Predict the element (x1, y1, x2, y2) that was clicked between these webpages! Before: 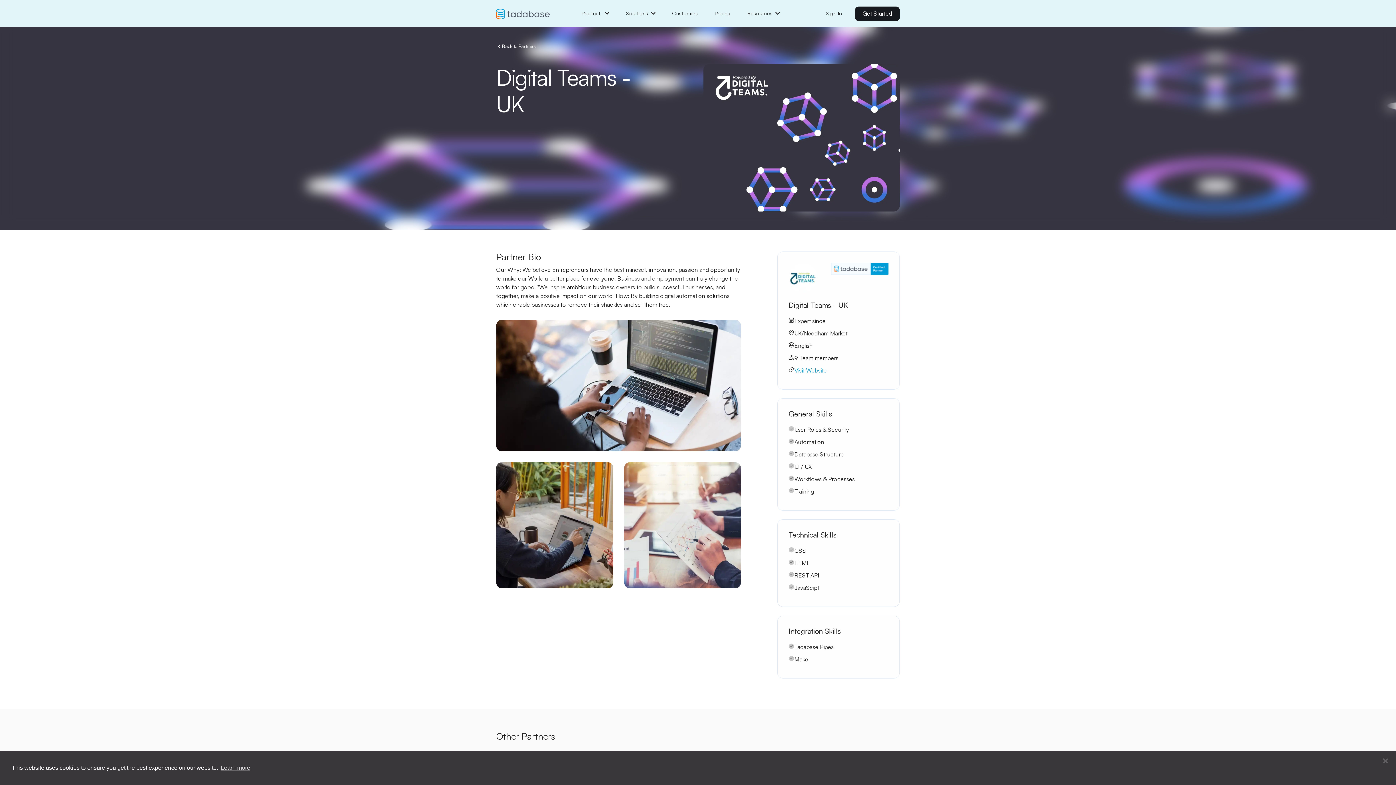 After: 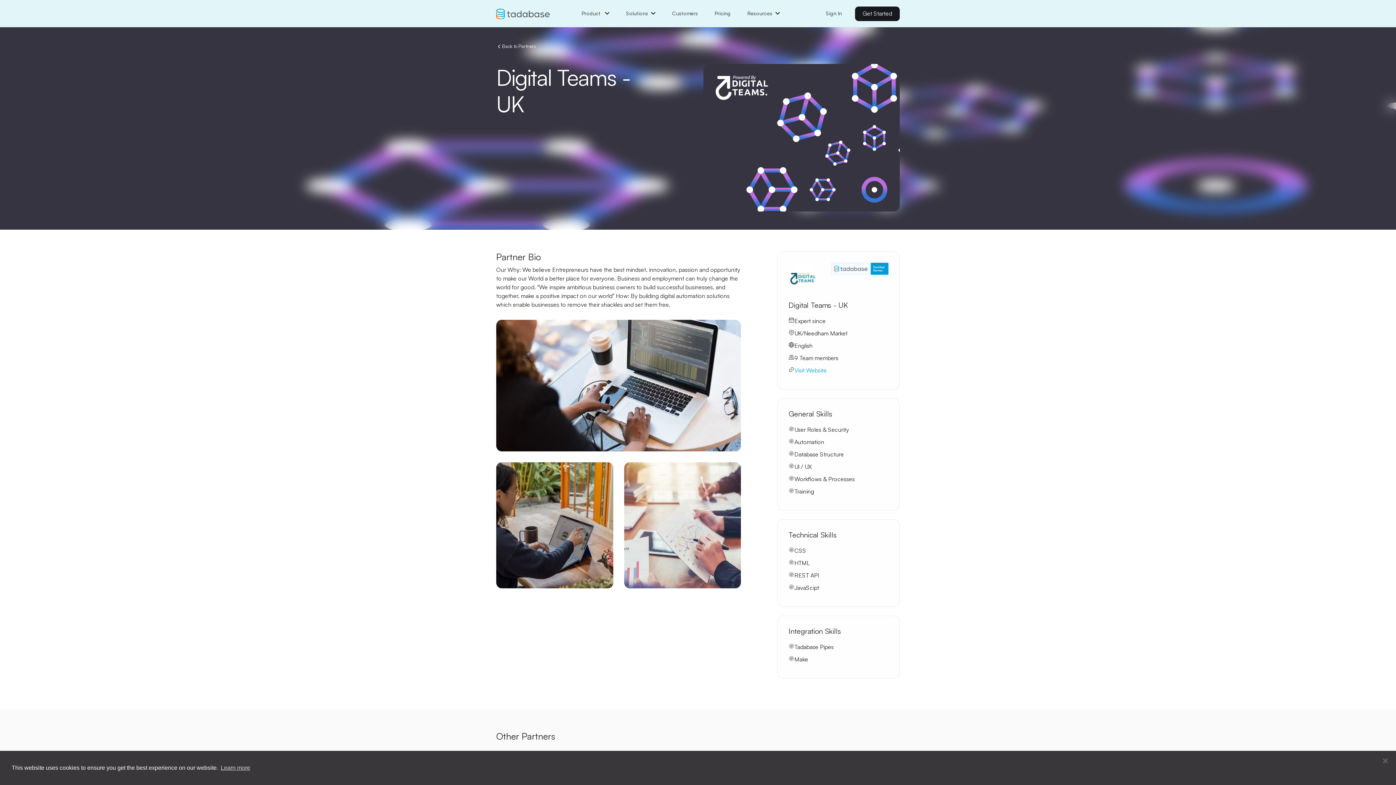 Action: bbox: (794, 366, 827, 374) label: Visit Website